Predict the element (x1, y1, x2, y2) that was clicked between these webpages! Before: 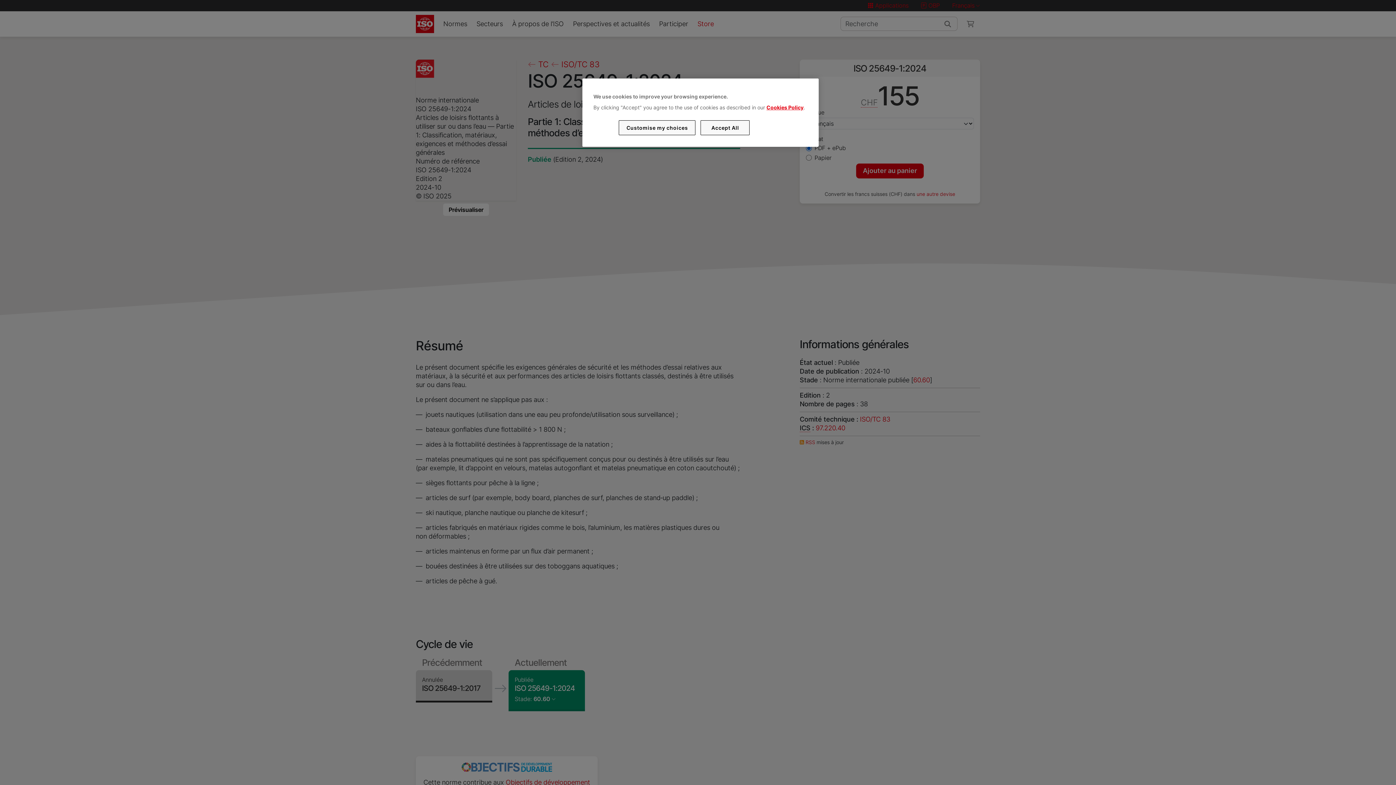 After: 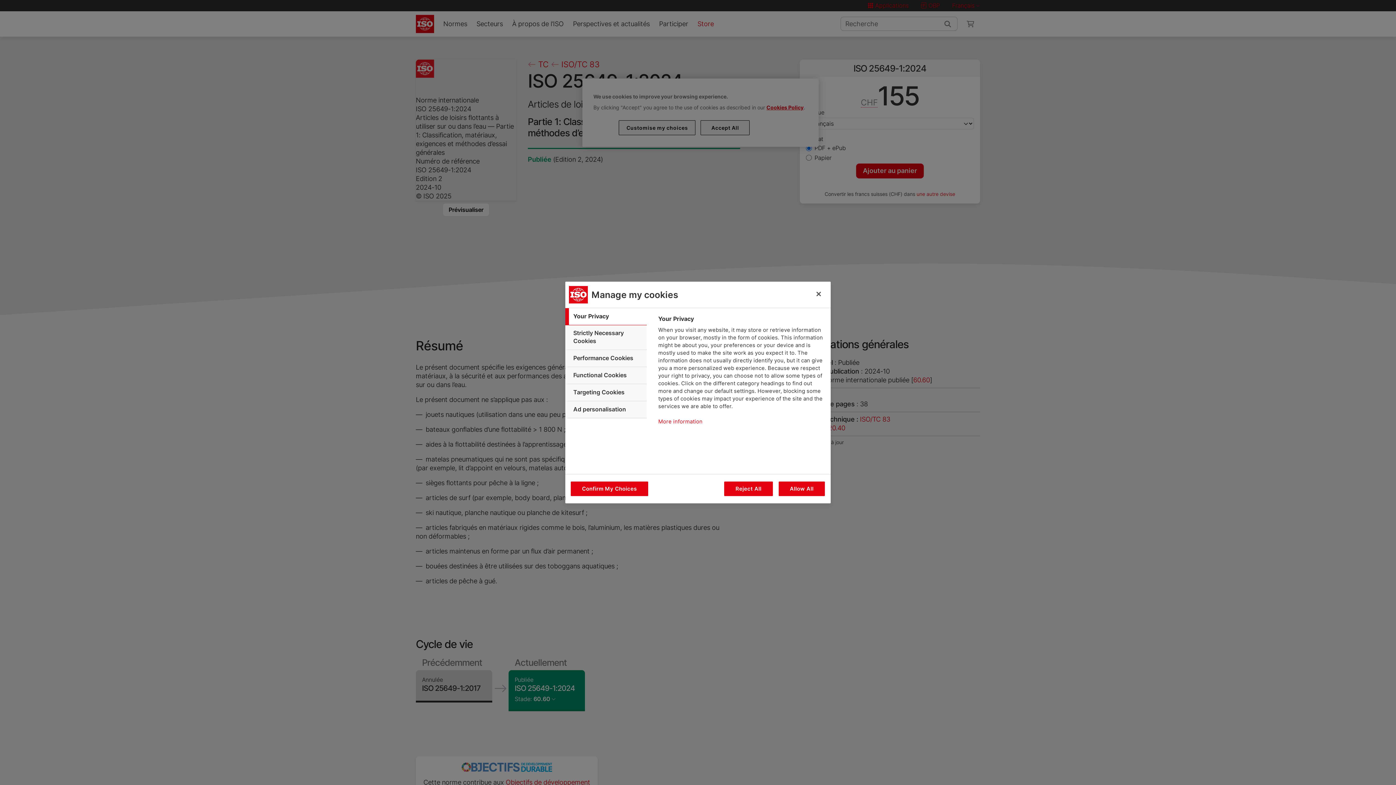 Action: label: Customise my choices bbox: (619, 120, 695, 135)